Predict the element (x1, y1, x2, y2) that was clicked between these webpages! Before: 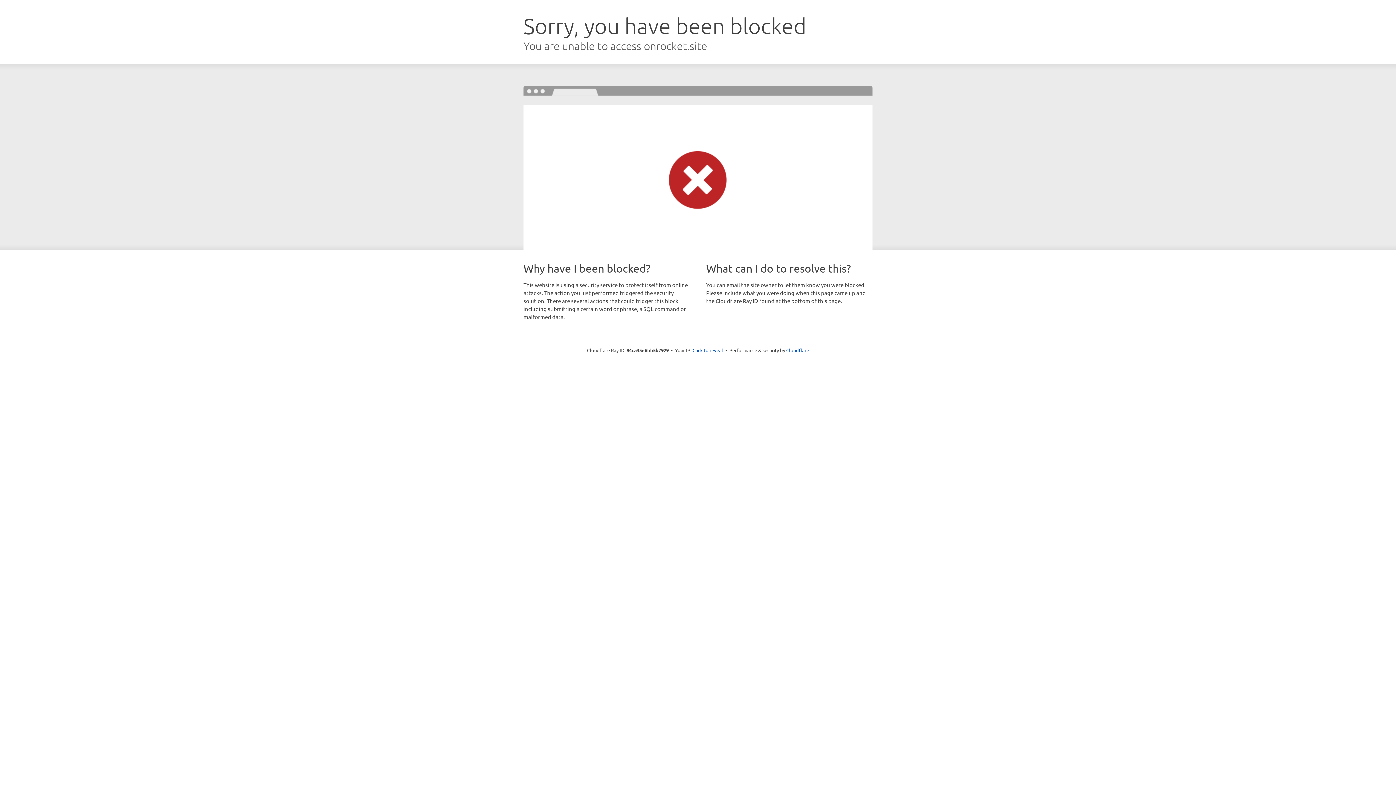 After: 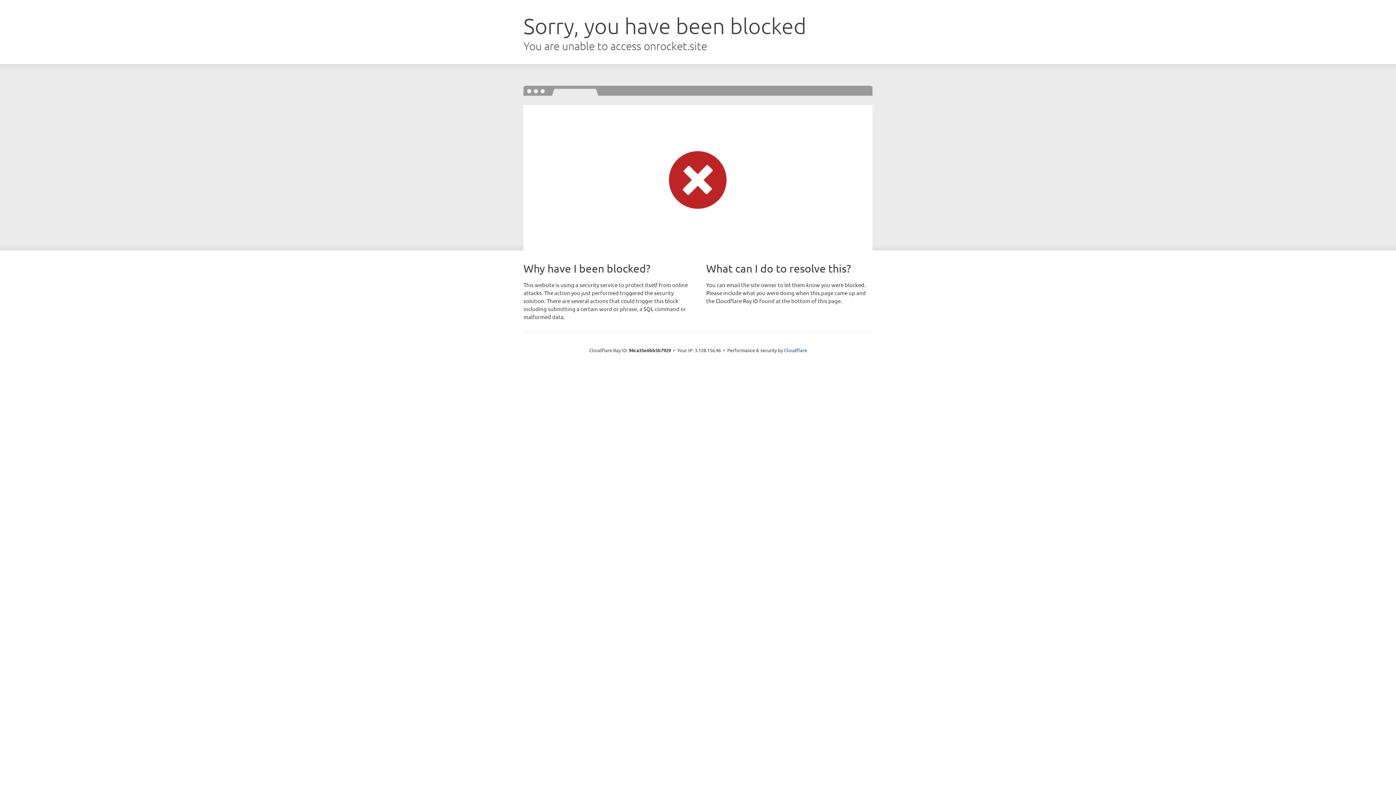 Action: bbox: (692, 346, 723, 353) label: Click to reveal